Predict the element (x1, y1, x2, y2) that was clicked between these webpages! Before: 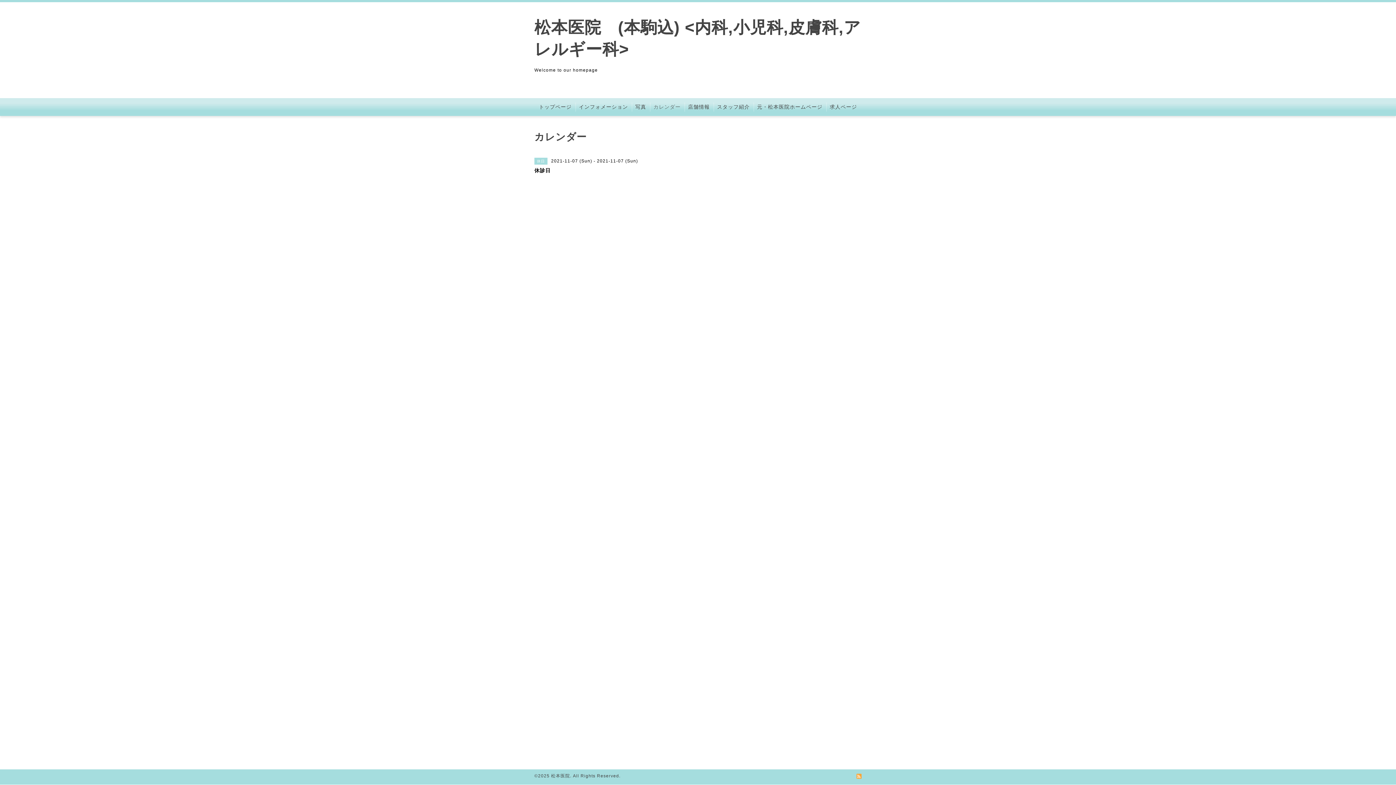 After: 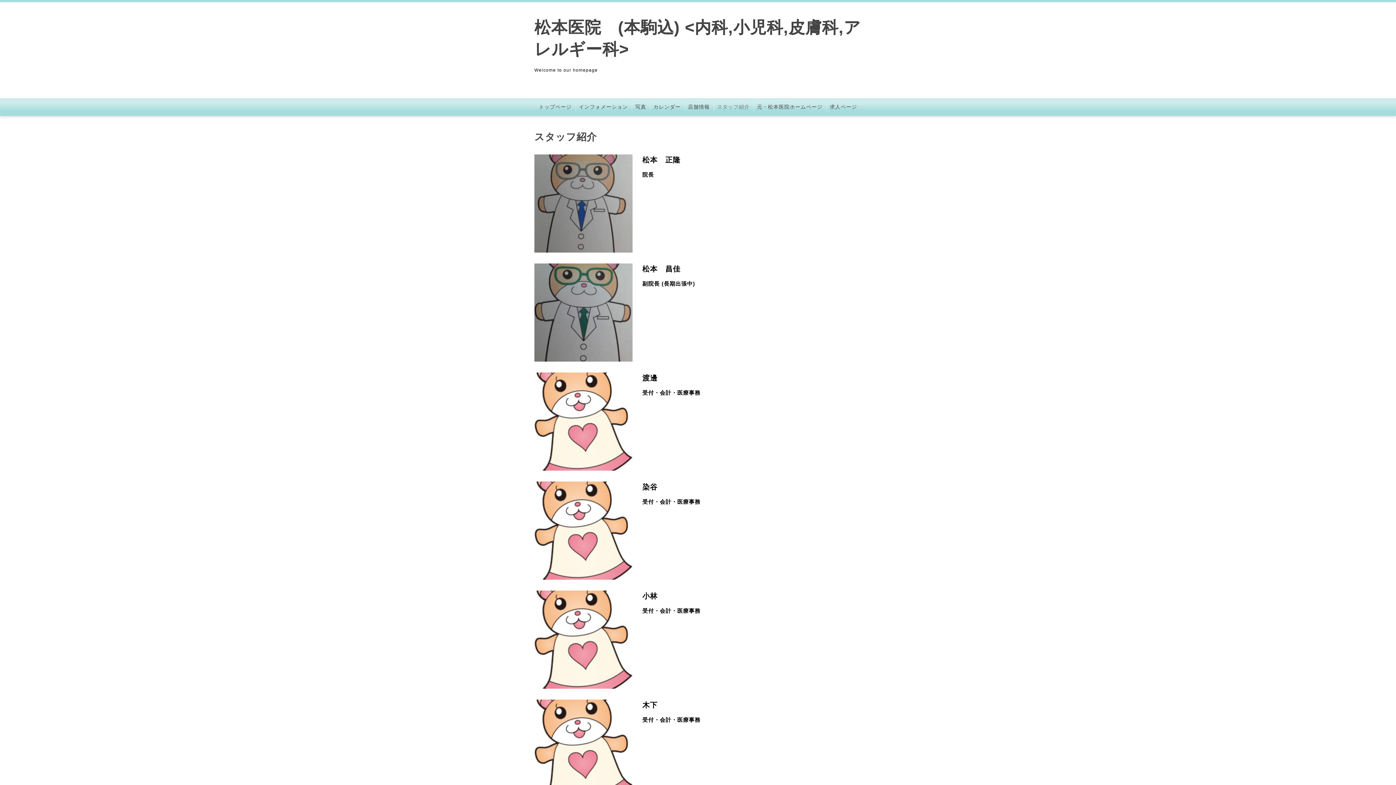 Action: bbox: (713, 102, 753, 111) label: スタッフ紹介